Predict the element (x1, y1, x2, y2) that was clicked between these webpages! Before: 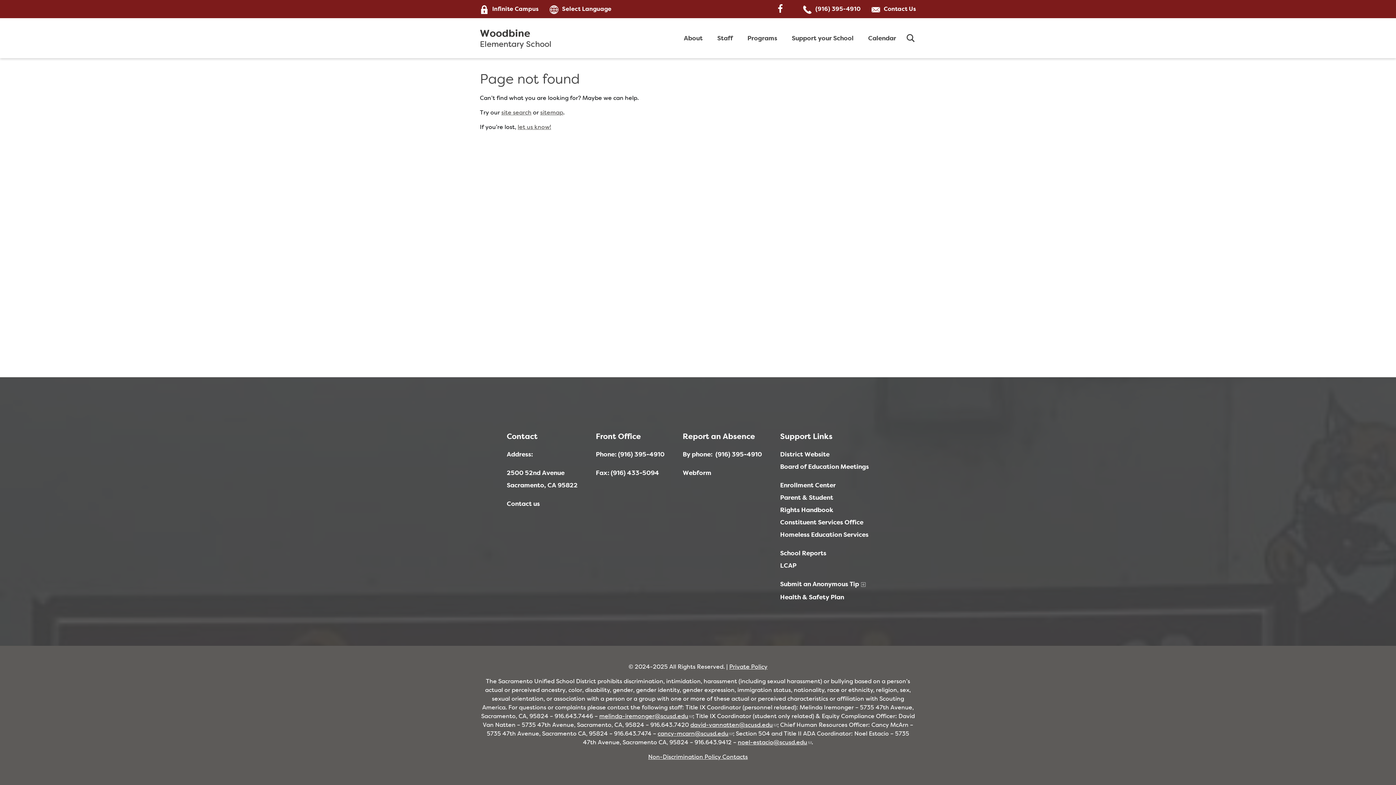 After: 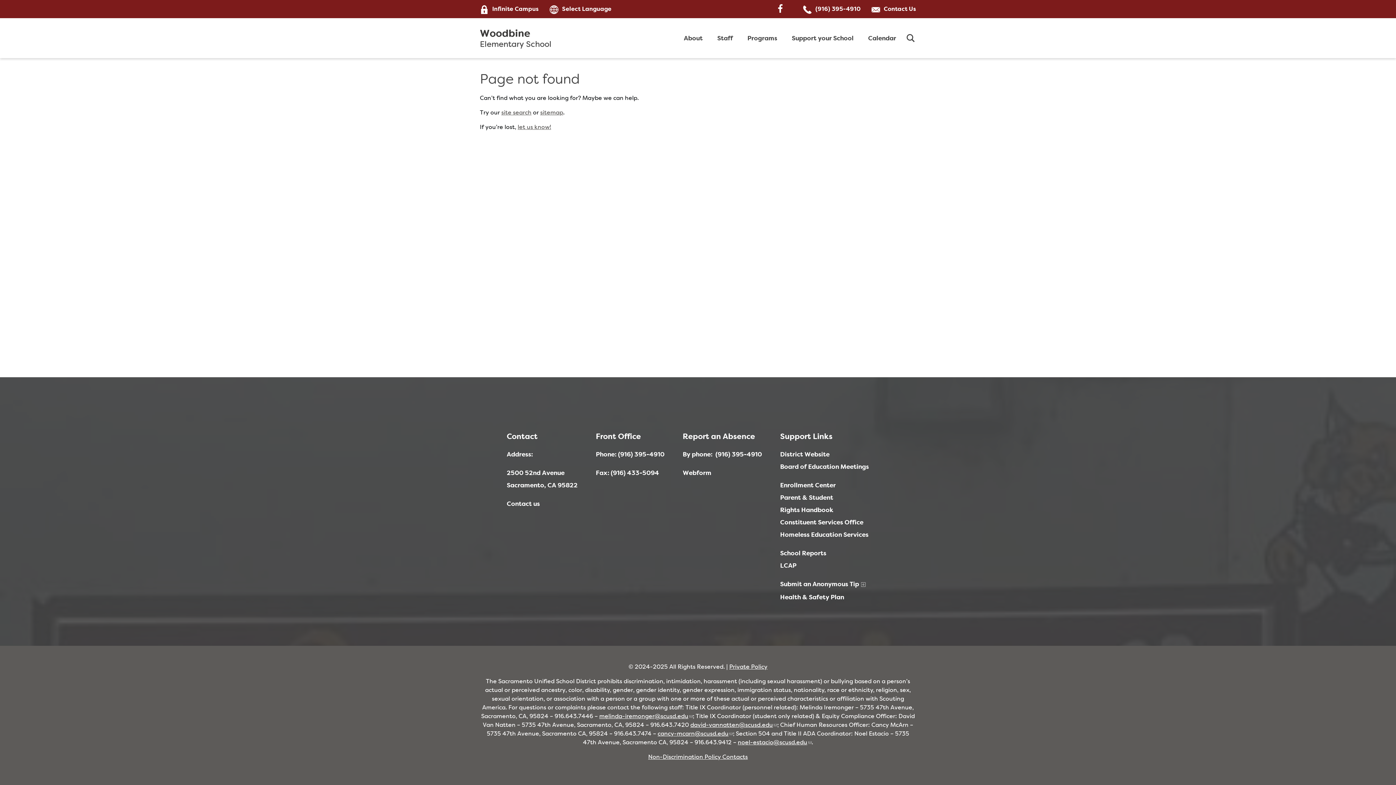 Action: bbox: (690, 721, 773, 728) label: david-vannatten@scusd.edu